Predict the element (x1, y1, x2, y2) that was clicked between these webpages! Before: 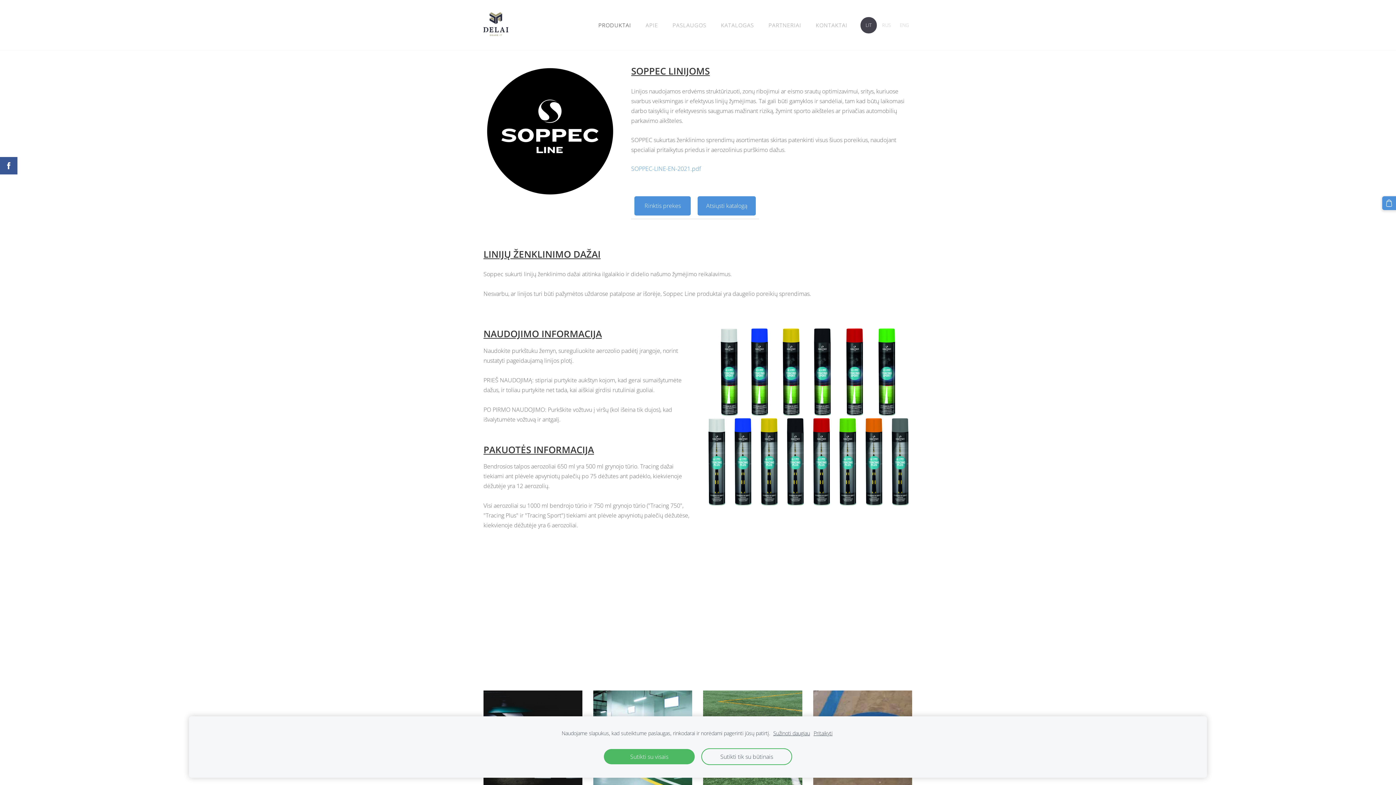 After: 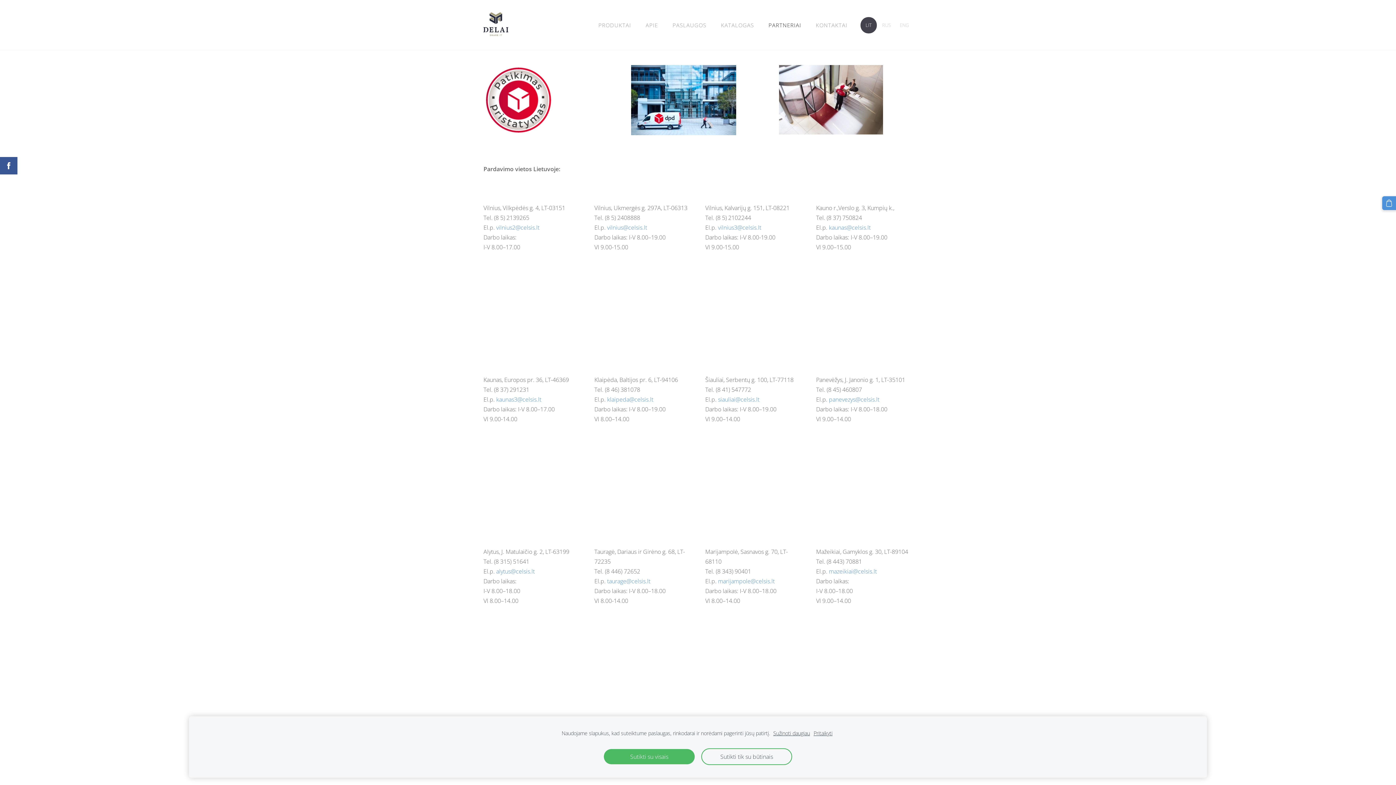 Action: bbox: (763, 19, 806, 31) label: PARTNERIAI